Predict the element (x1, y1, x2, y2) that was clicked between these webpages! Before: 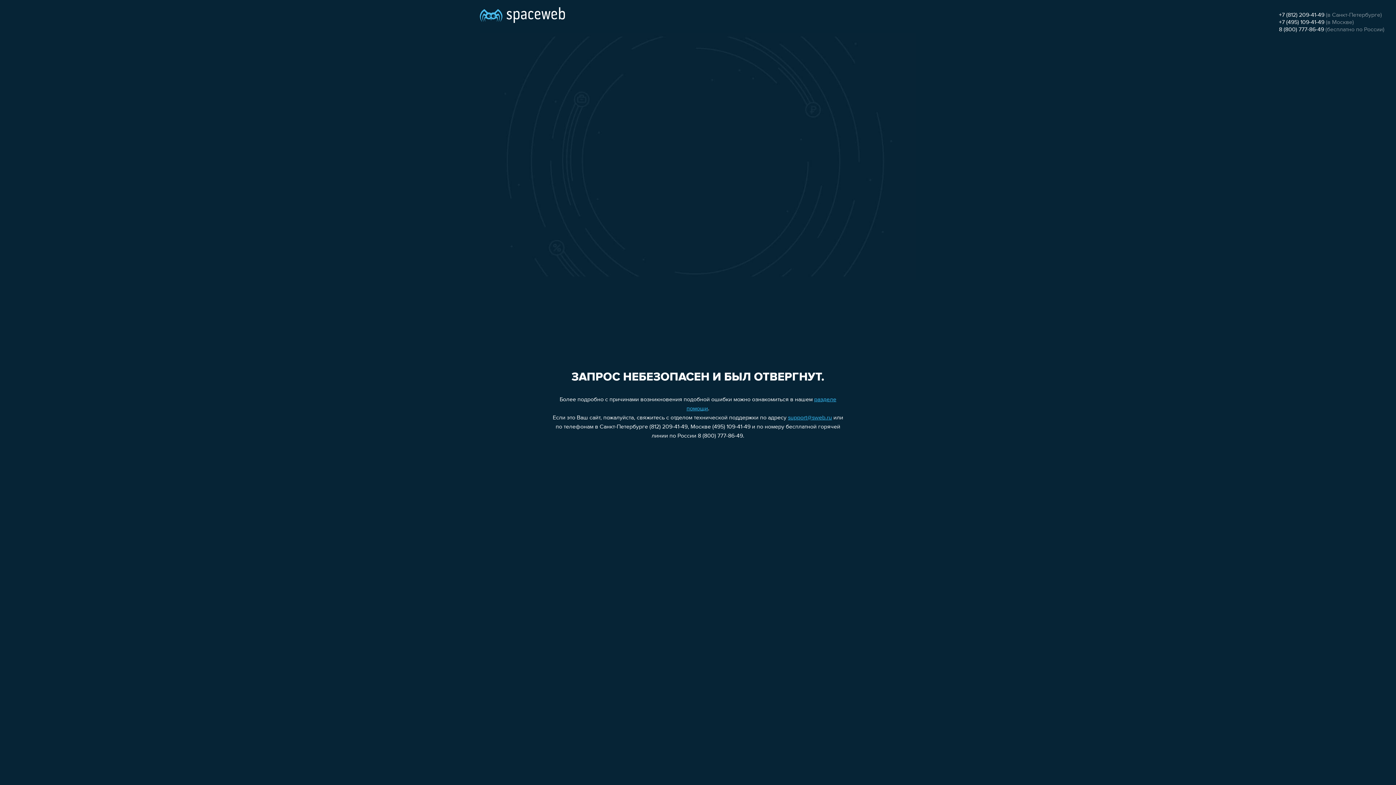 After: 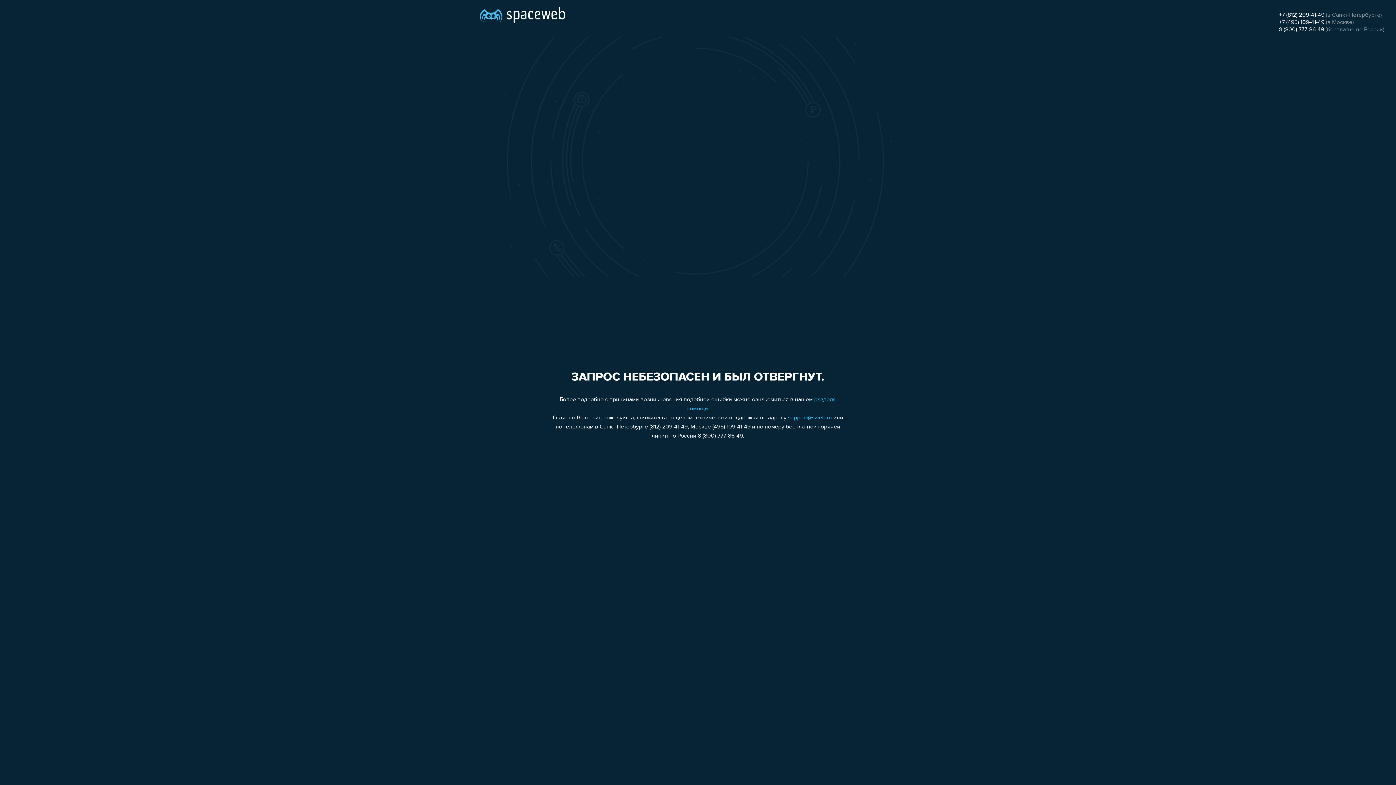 Action: label: +7 (812) 209-41-49 bbox: (1279, 12, 1324, 18)